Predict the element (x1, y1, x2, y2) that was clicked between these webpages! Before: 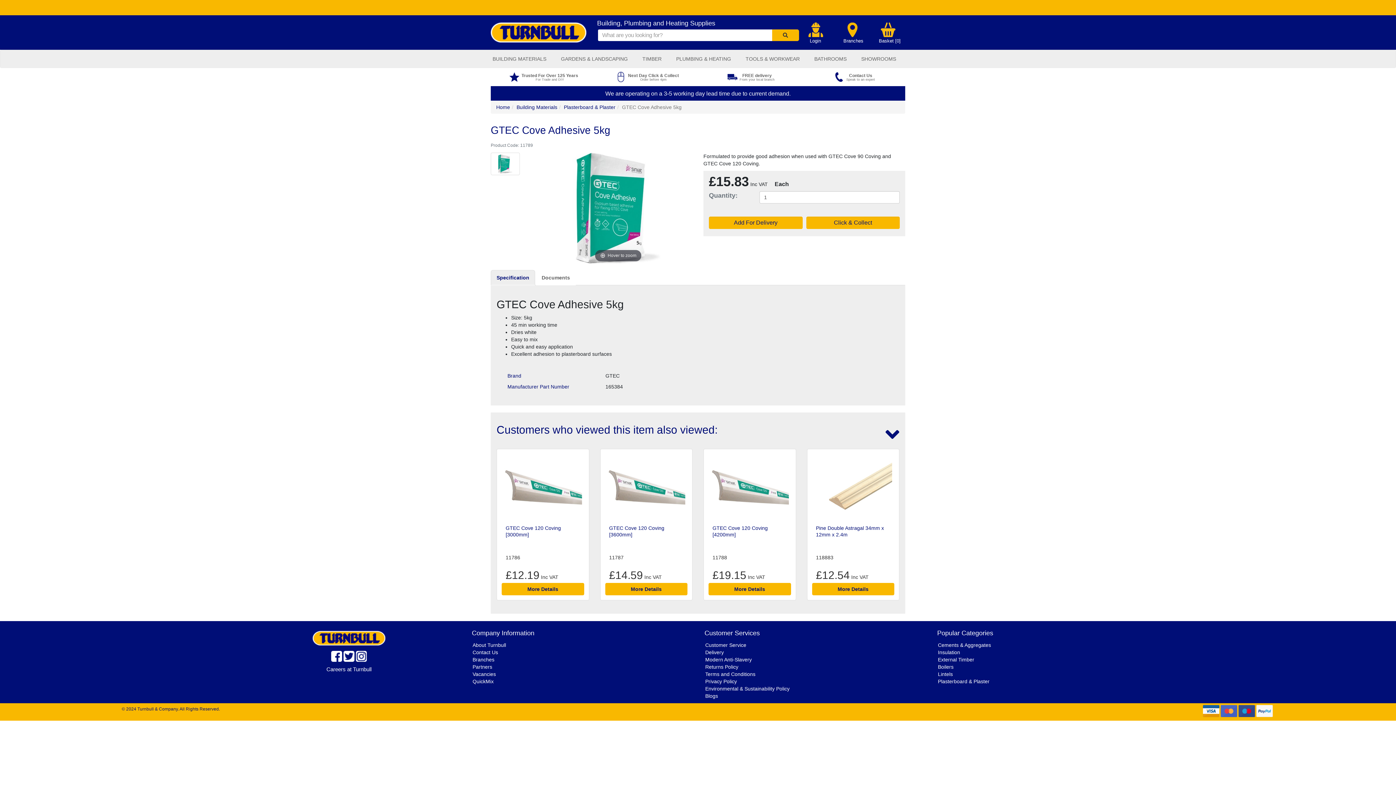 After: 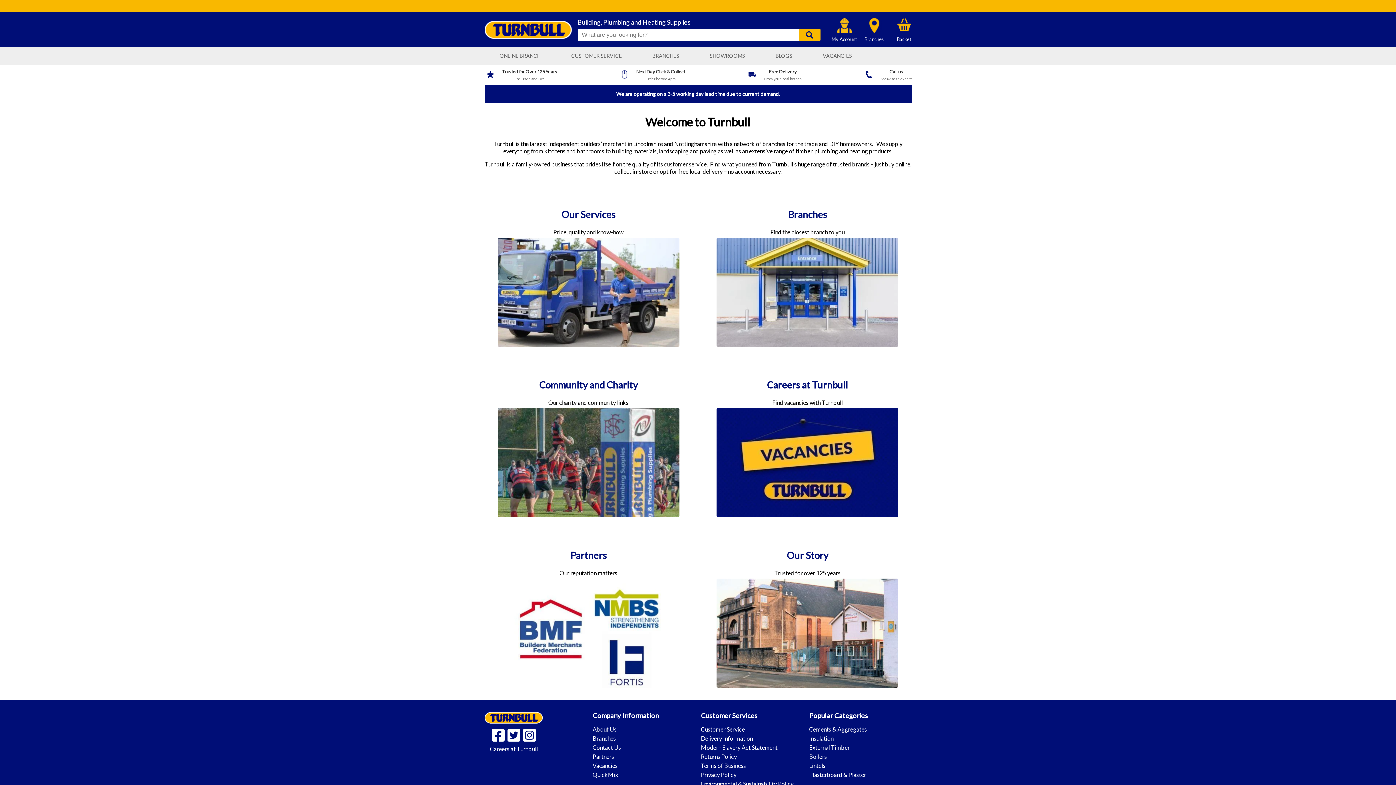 Action: label: About Turnbull bbox: (472, 642, 506, 648)